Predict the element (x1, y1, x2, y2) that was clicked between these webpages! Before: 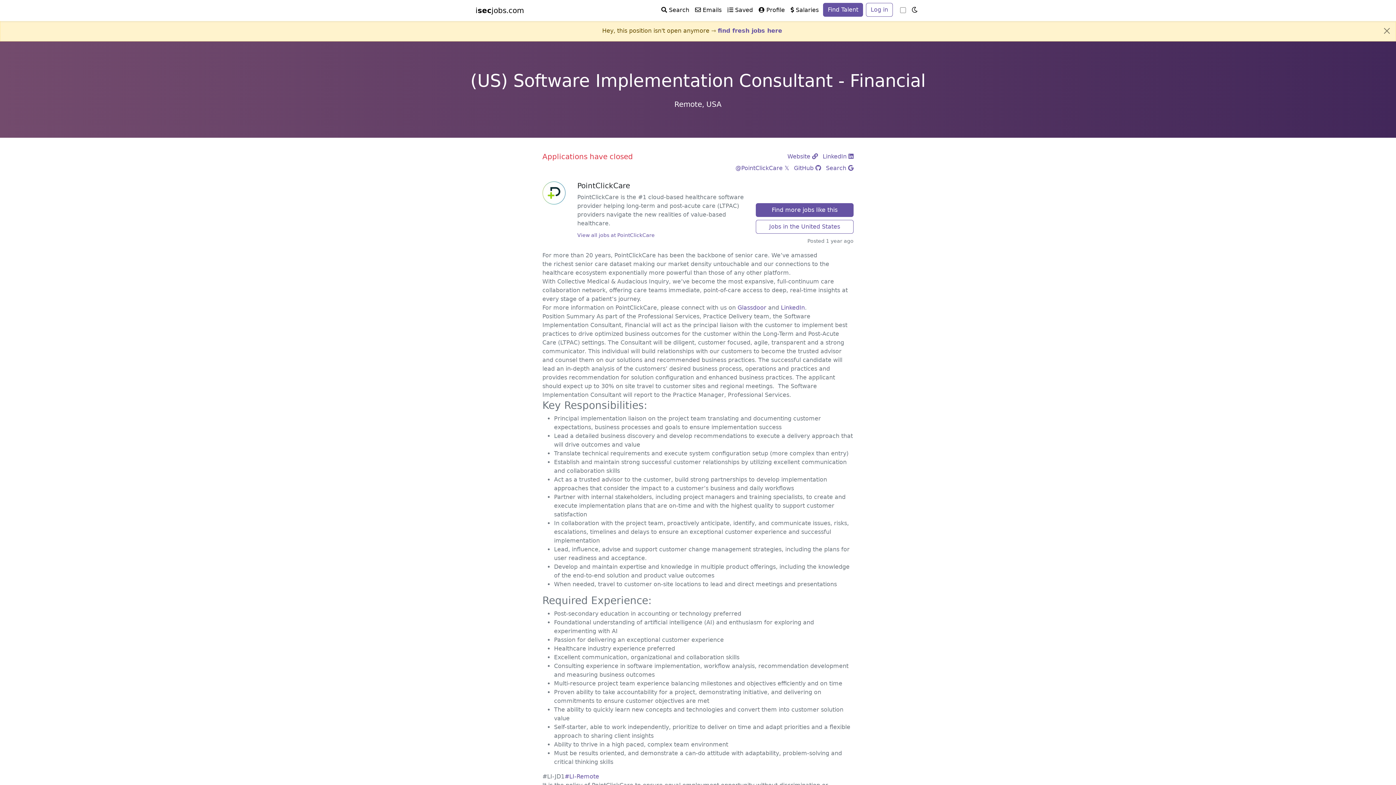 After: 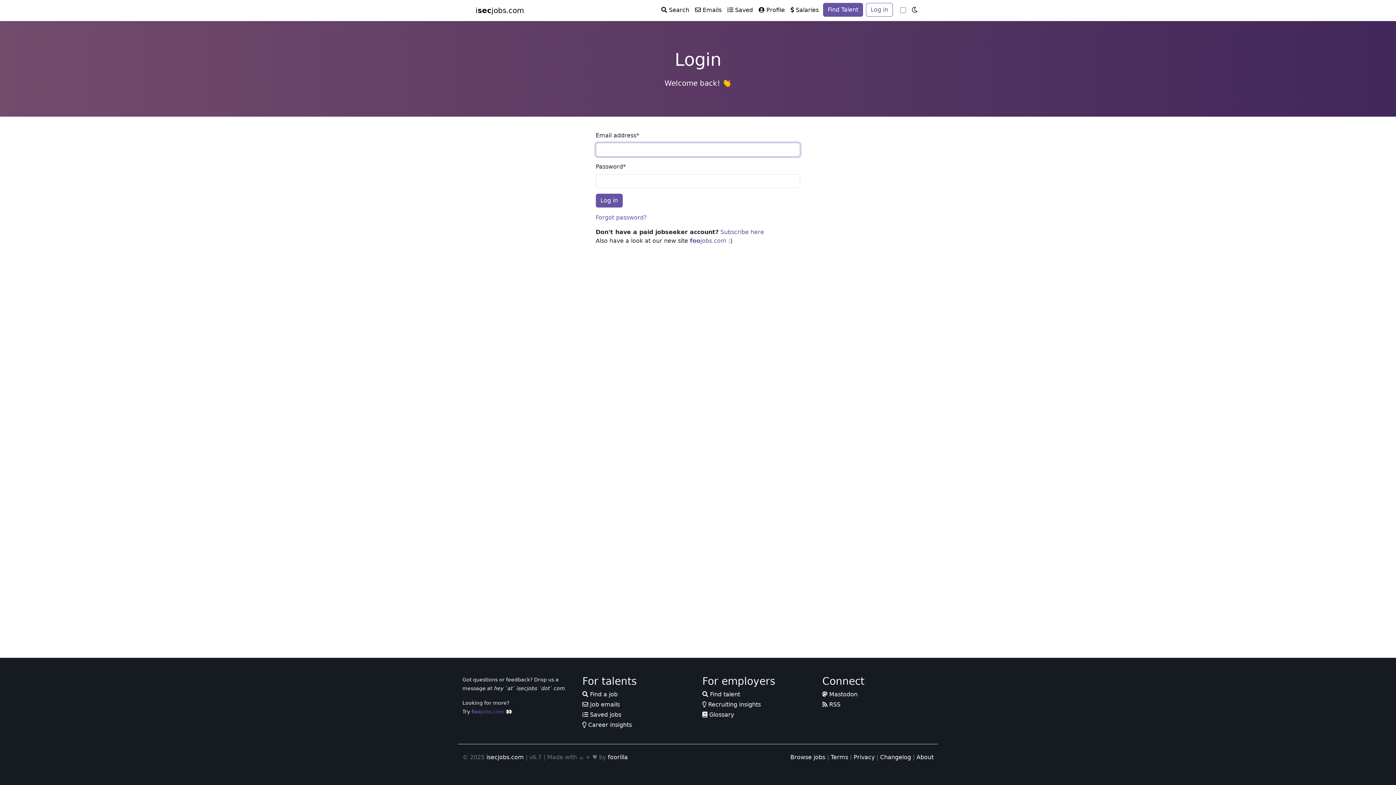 Action: label: LinkedIn  bbox: (822, 153, 853, 160)